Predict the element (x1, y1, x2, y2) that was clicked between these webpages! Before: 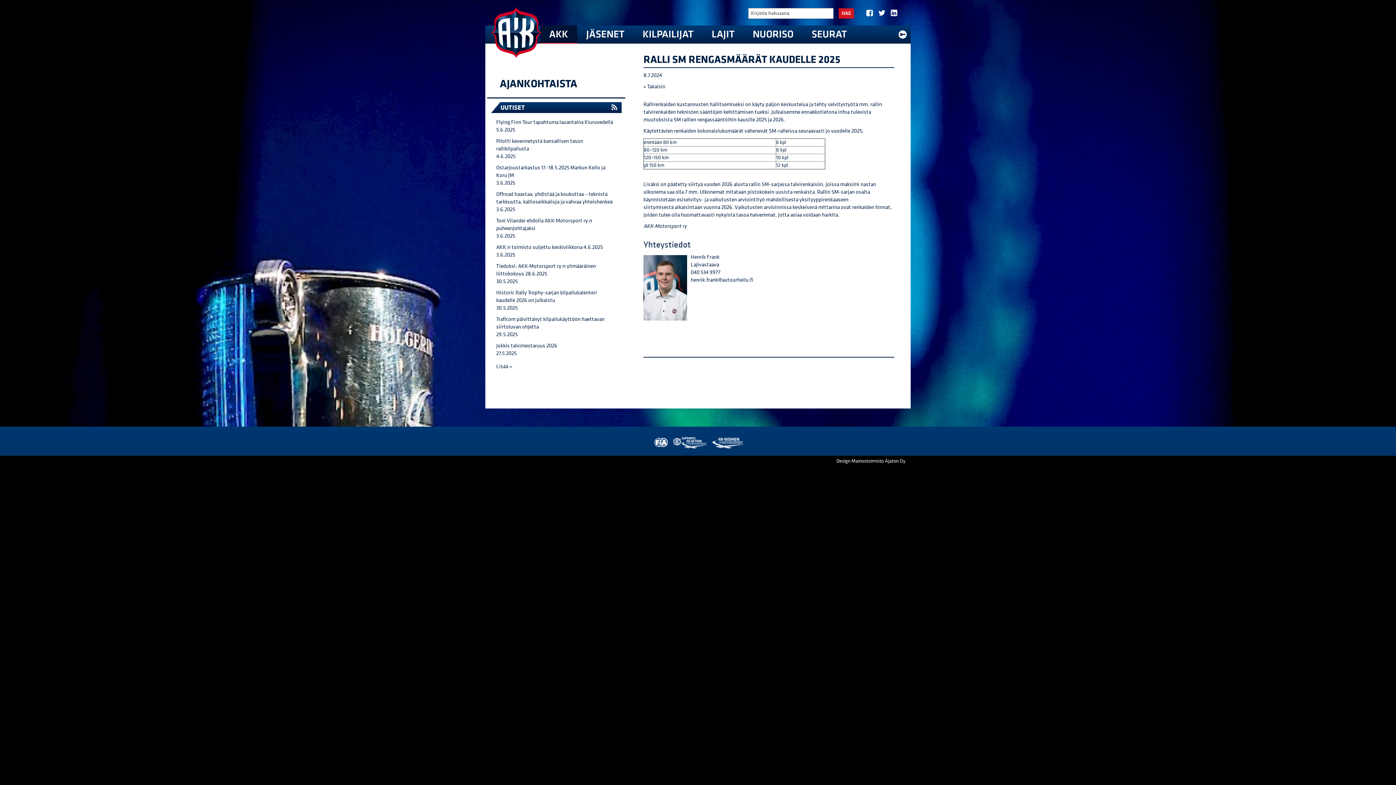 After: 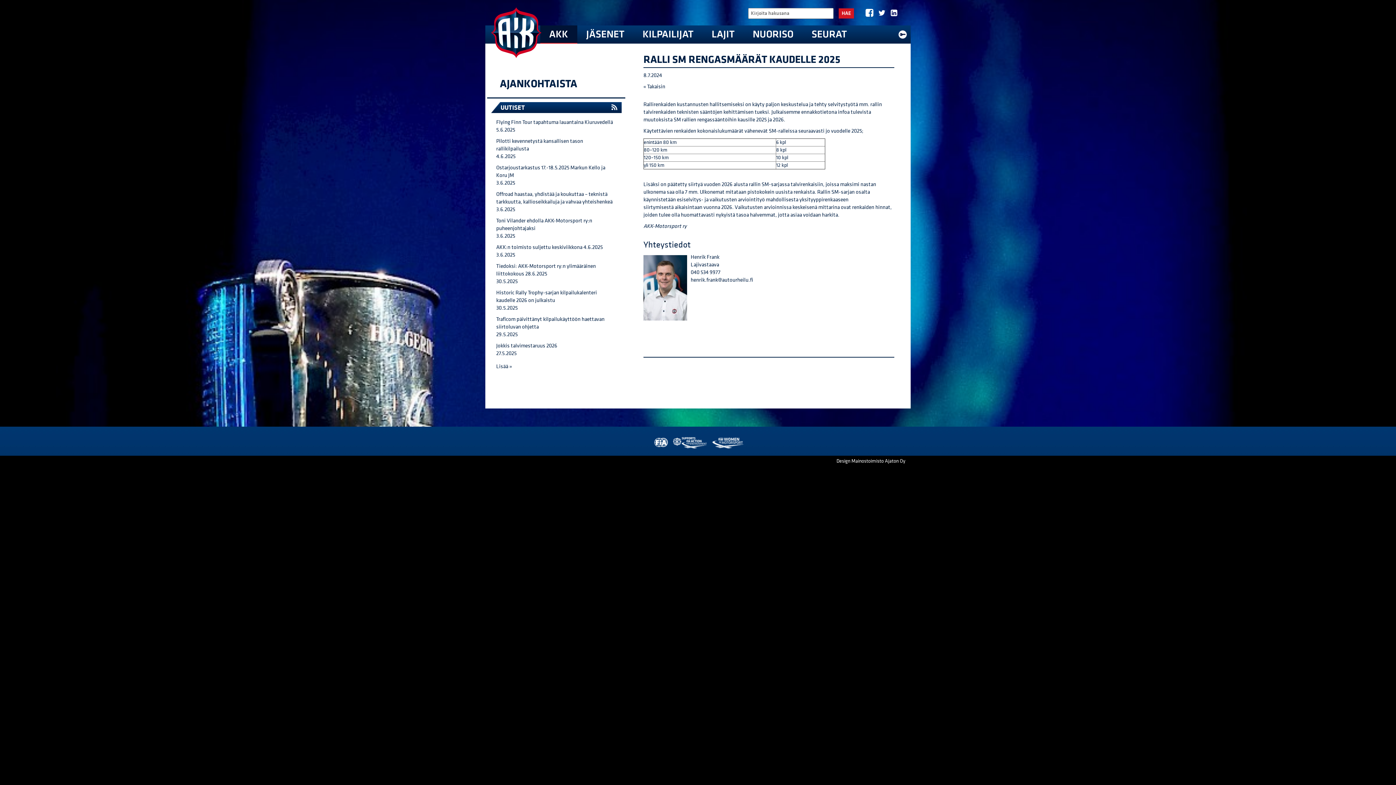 Action: bbox: (863, 7, 875, 19)